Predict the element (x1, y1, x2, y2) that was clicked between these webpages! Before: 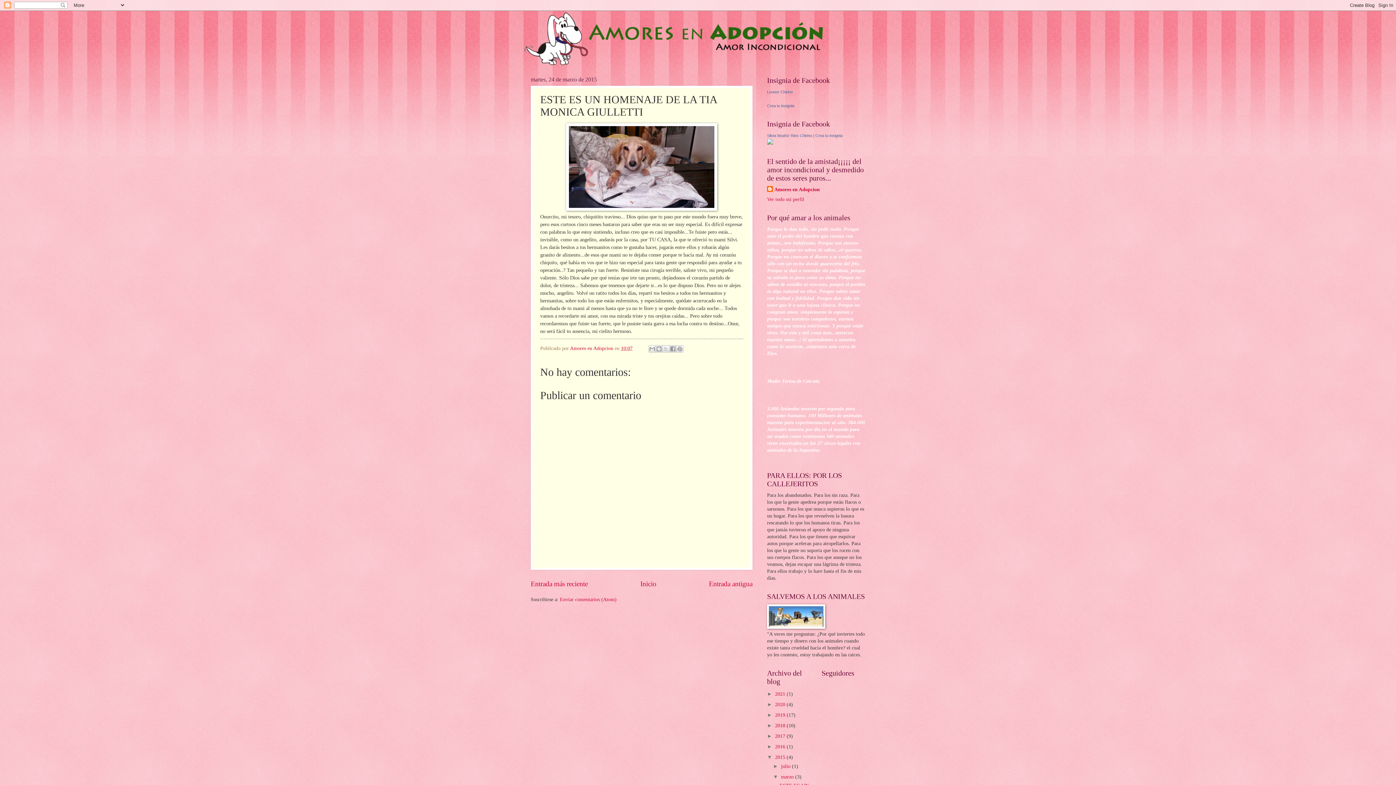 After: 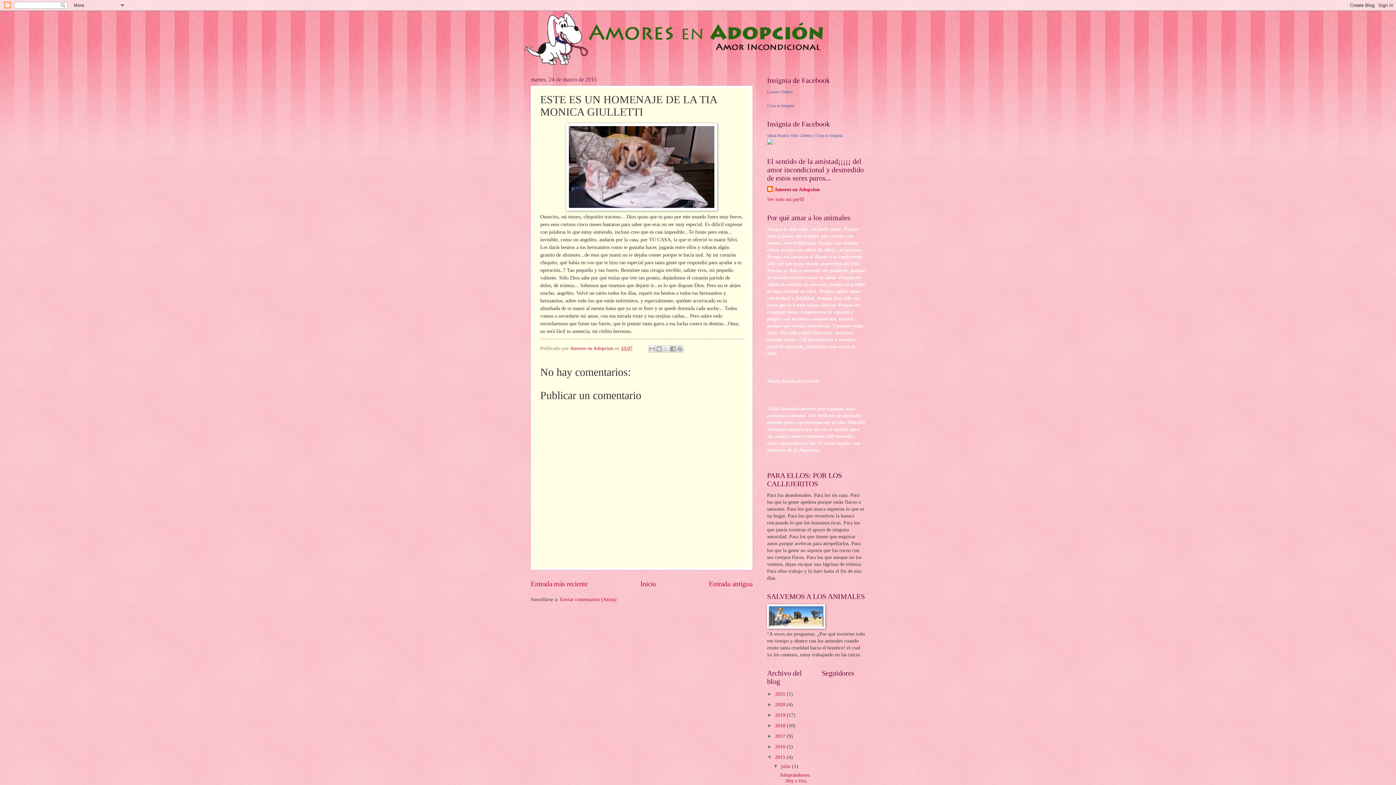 Action: label: ►   bbox: (773, 763, 781, 769)